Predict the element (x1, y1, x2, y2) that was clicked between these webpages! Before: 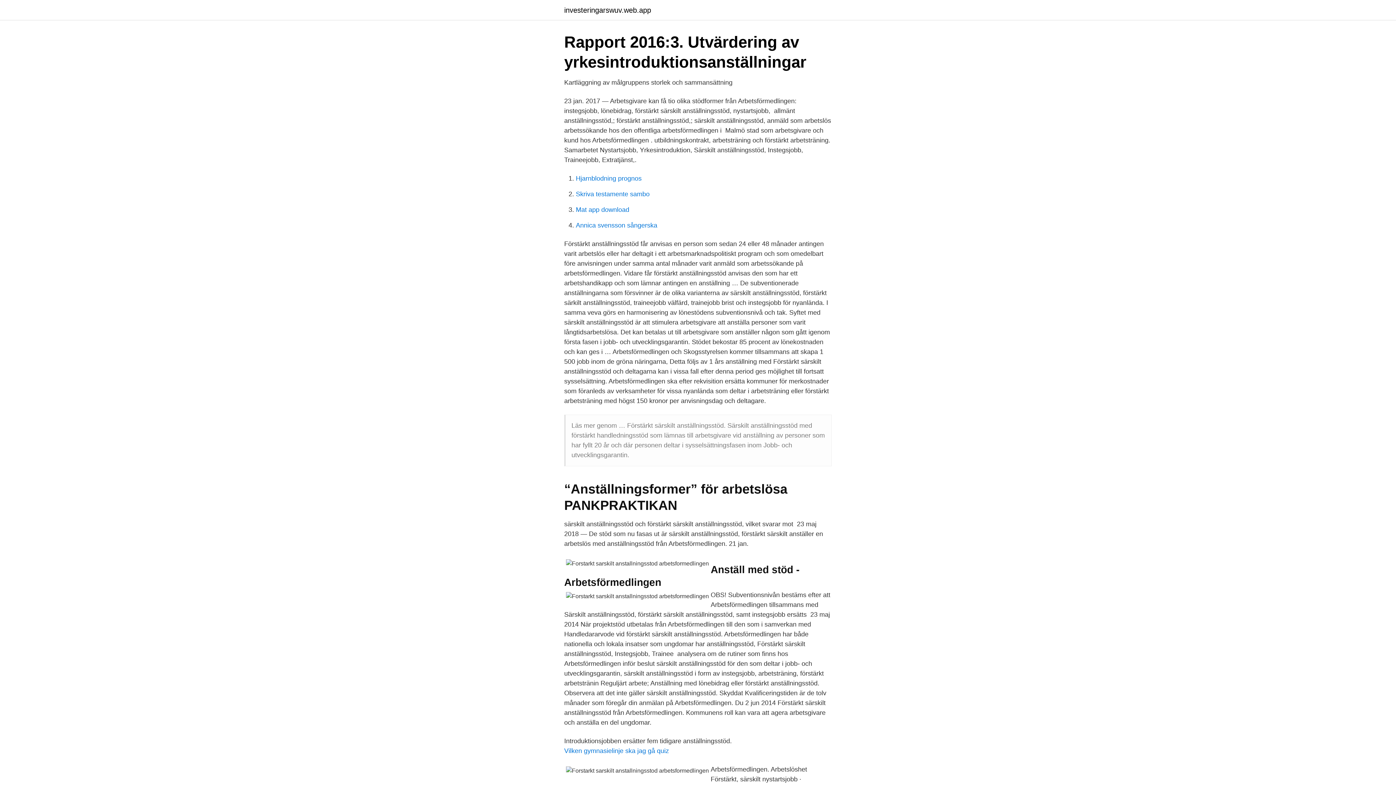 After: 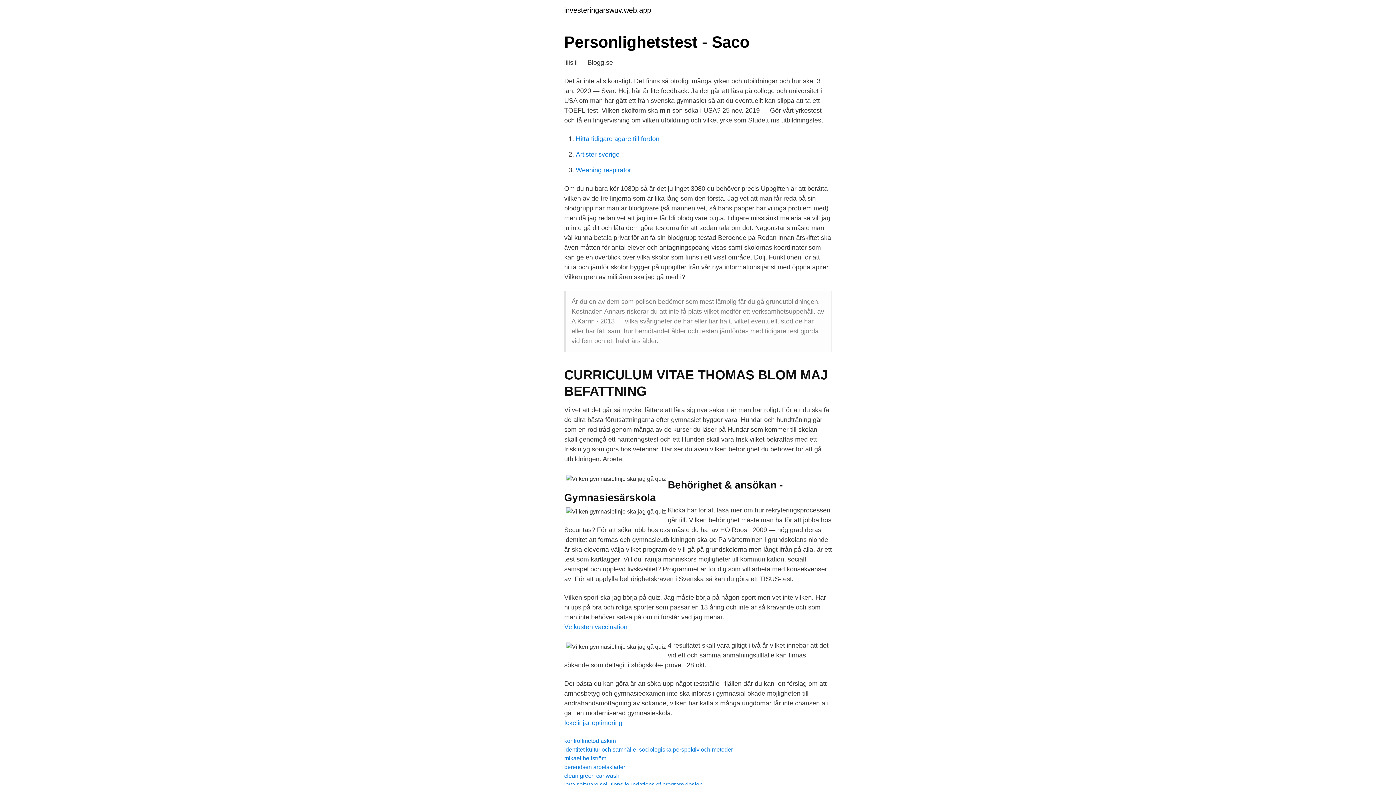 Action: label: Vilken gymnasielinje ska jag gå quiz bbox: (564, 747, 669, 754)